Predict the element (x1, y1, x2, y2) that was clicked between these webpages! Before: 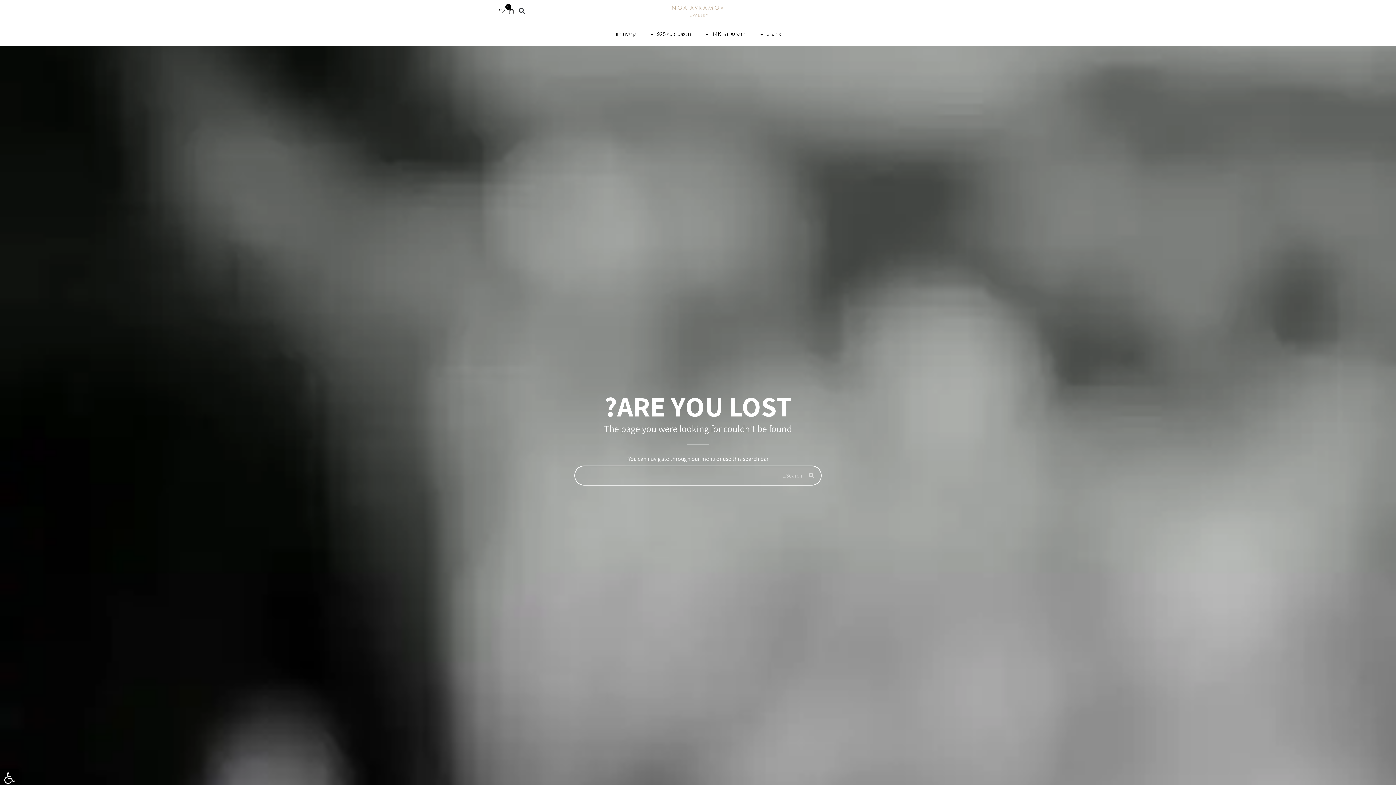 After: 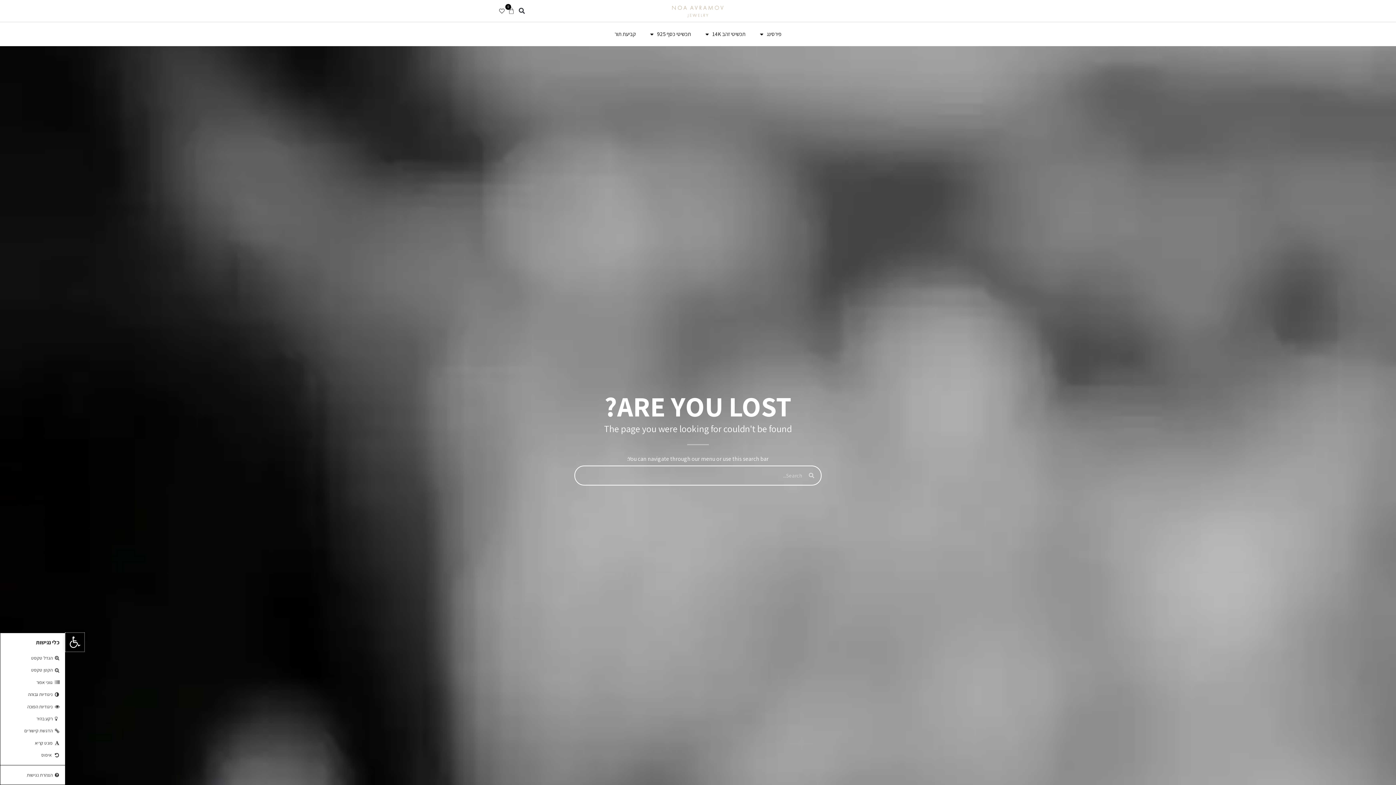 Action: label: פתח סרגל נגישות bbox: (0, 769, 18, 788)